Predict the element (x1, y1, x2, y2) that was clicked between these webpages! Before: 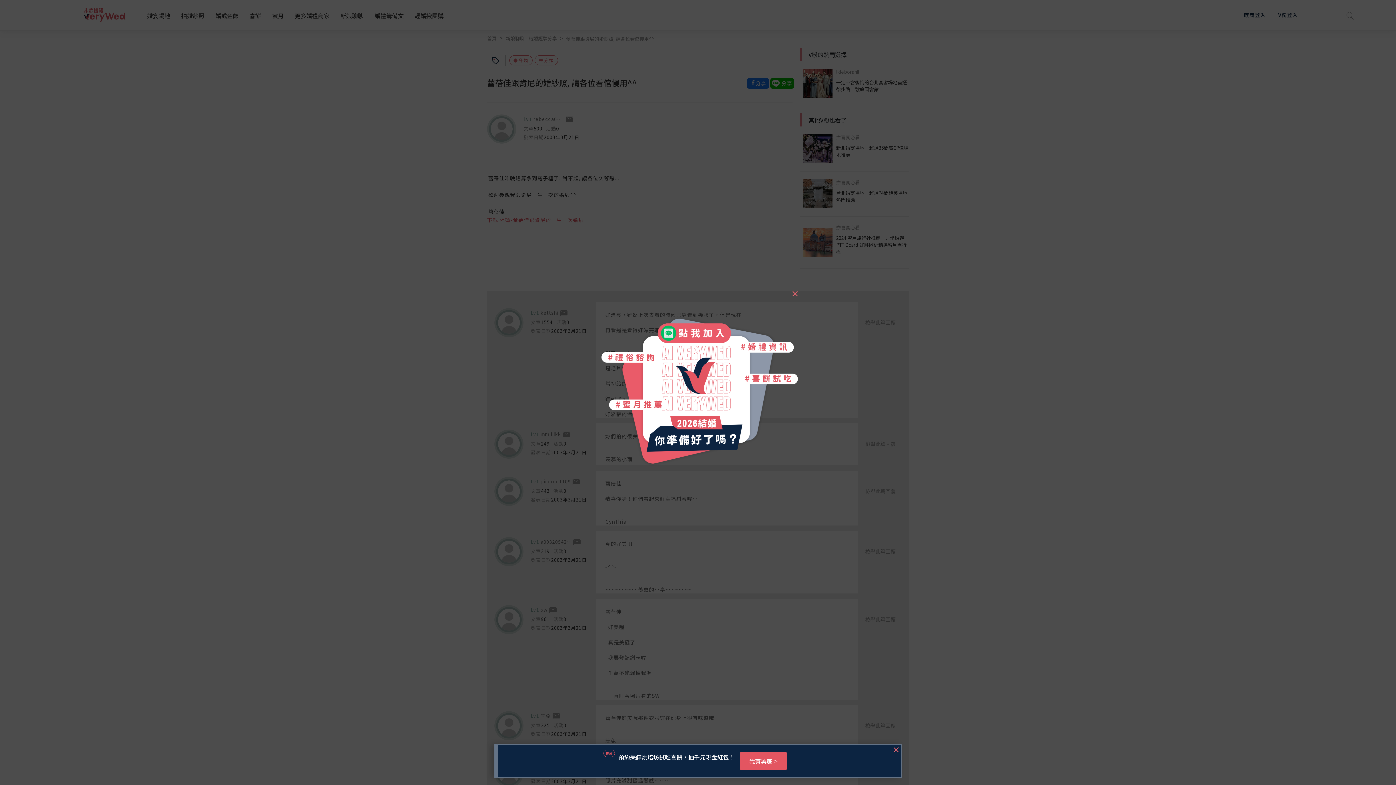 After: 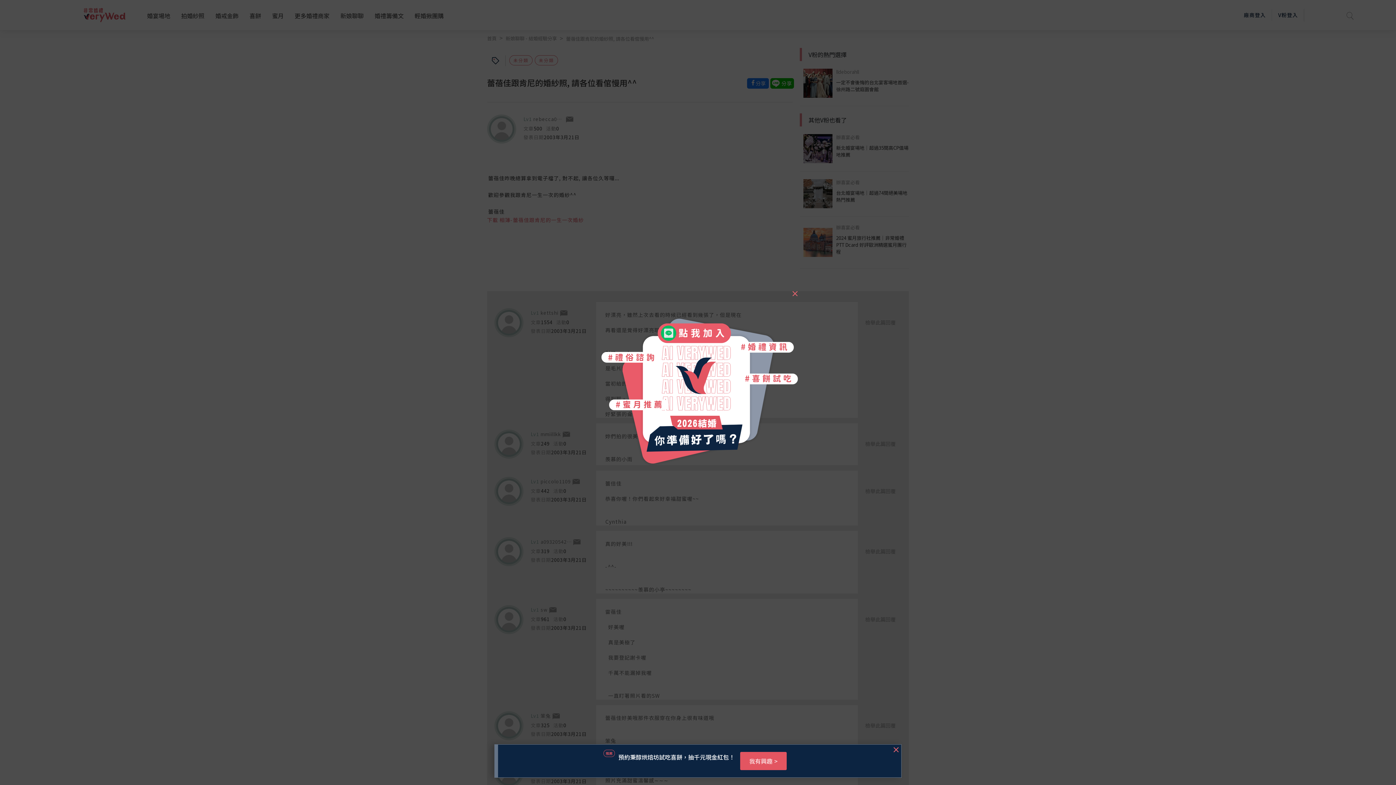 Action: bbox: (592, 384, 803, 393)